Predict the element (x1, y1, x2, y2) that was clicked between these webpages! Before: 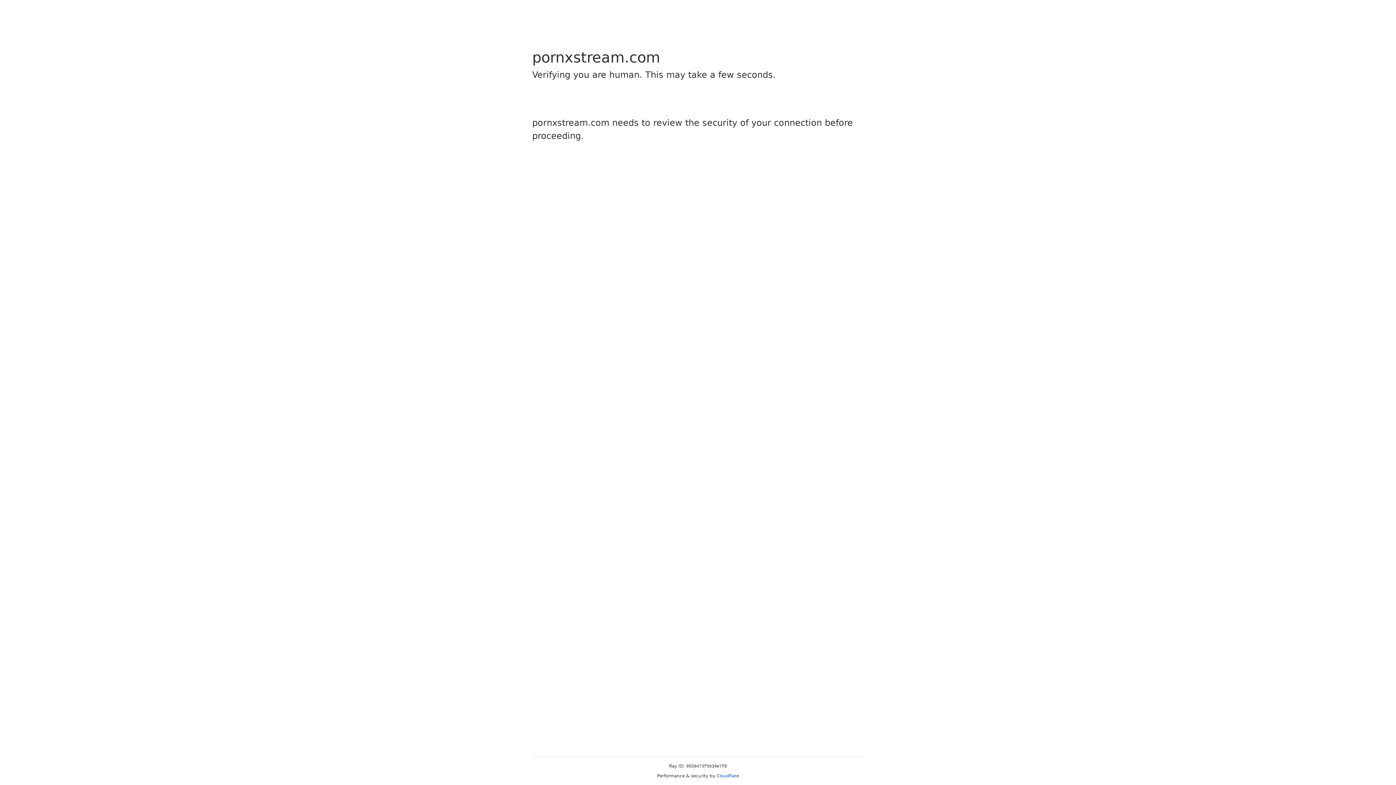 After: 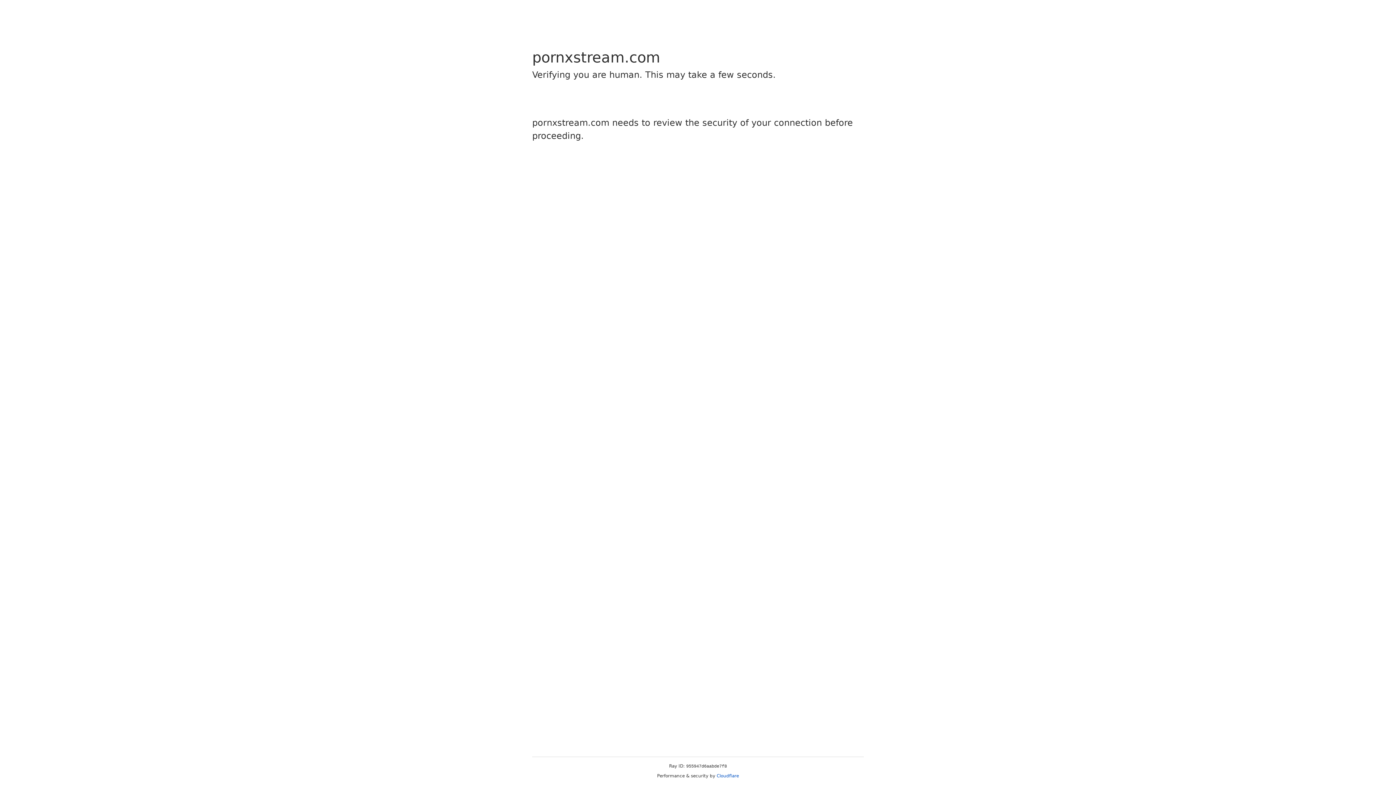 Action: bbox: (716, 773, 739, 778) label: Cloudflare